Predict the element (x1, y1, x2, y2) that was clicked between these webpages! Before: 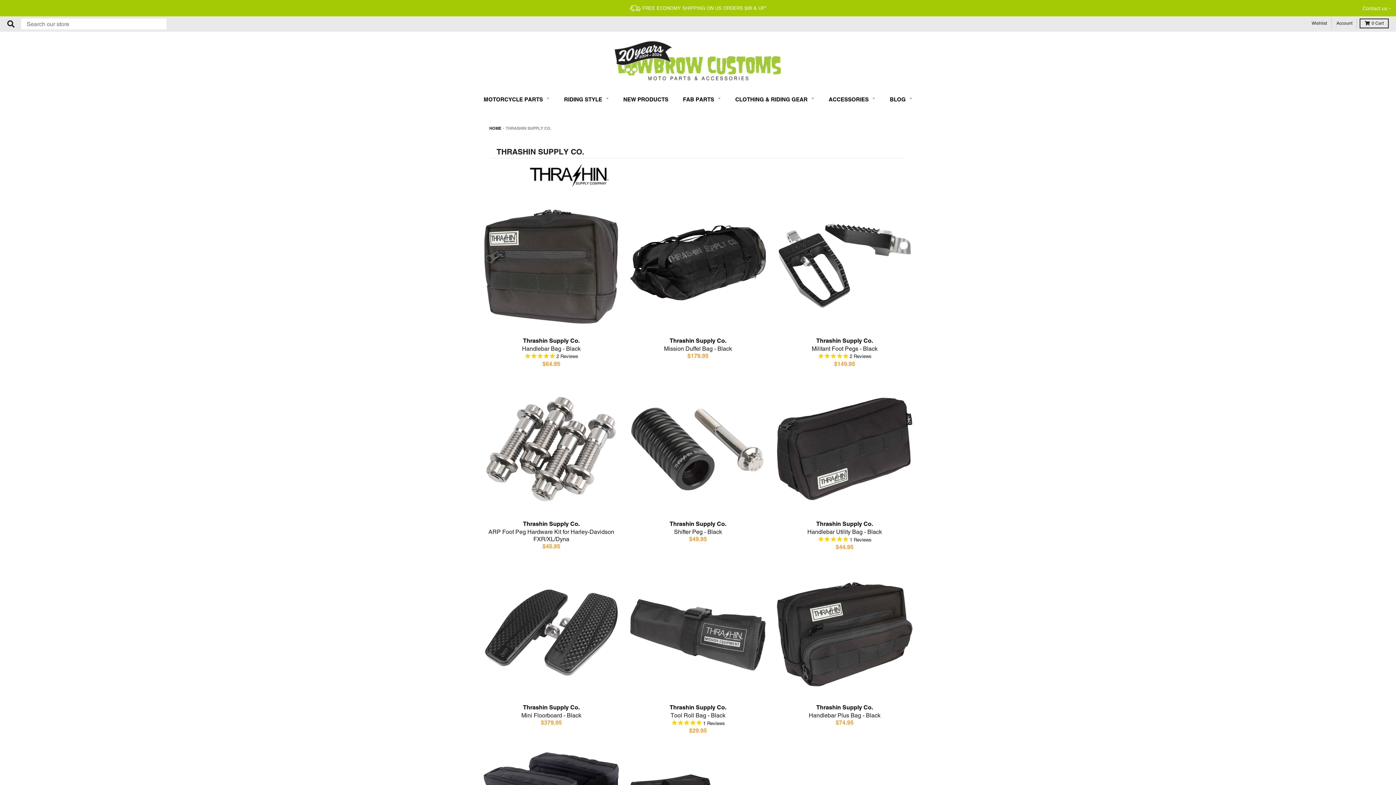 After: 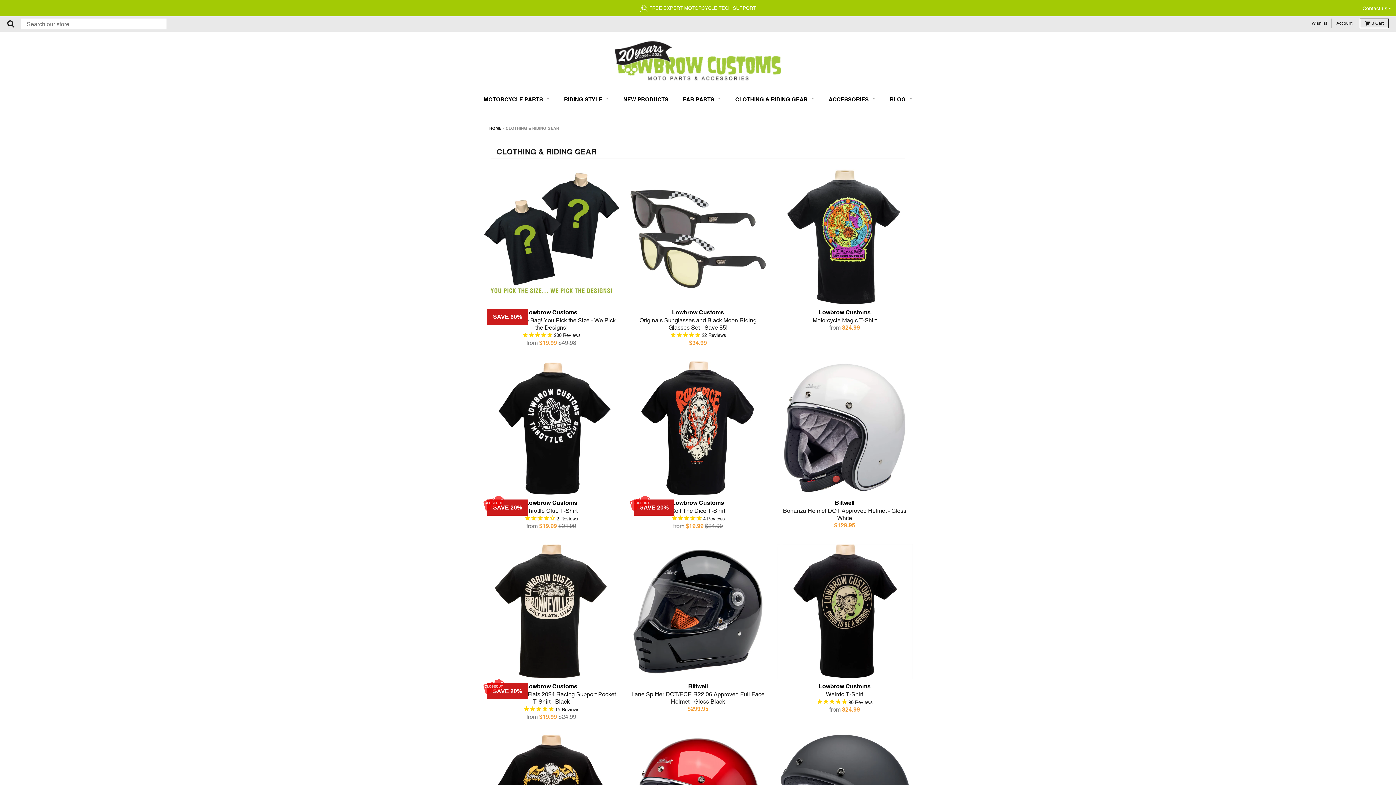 Action: label: CLOTHING & RIDING GEAR  bbox: (732, 93, 817, 105)